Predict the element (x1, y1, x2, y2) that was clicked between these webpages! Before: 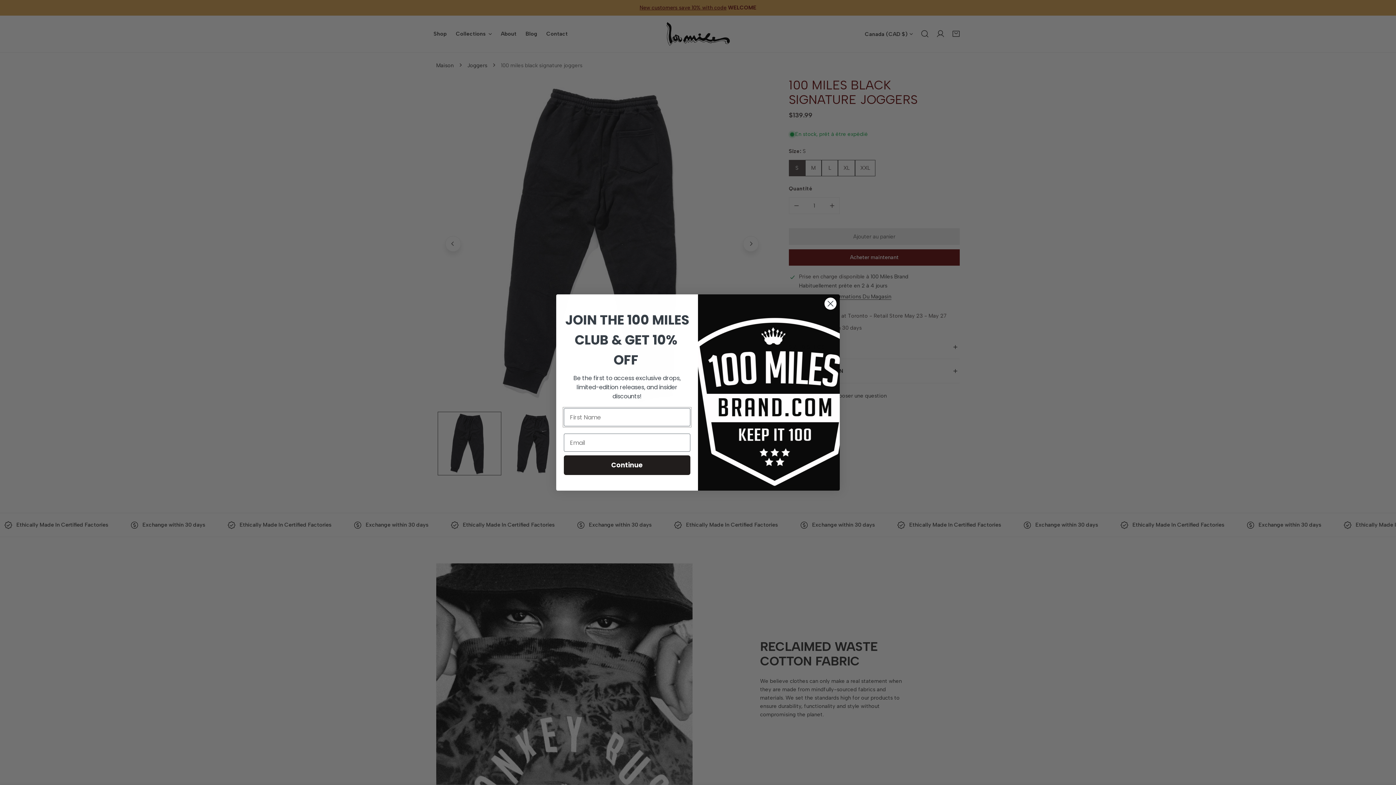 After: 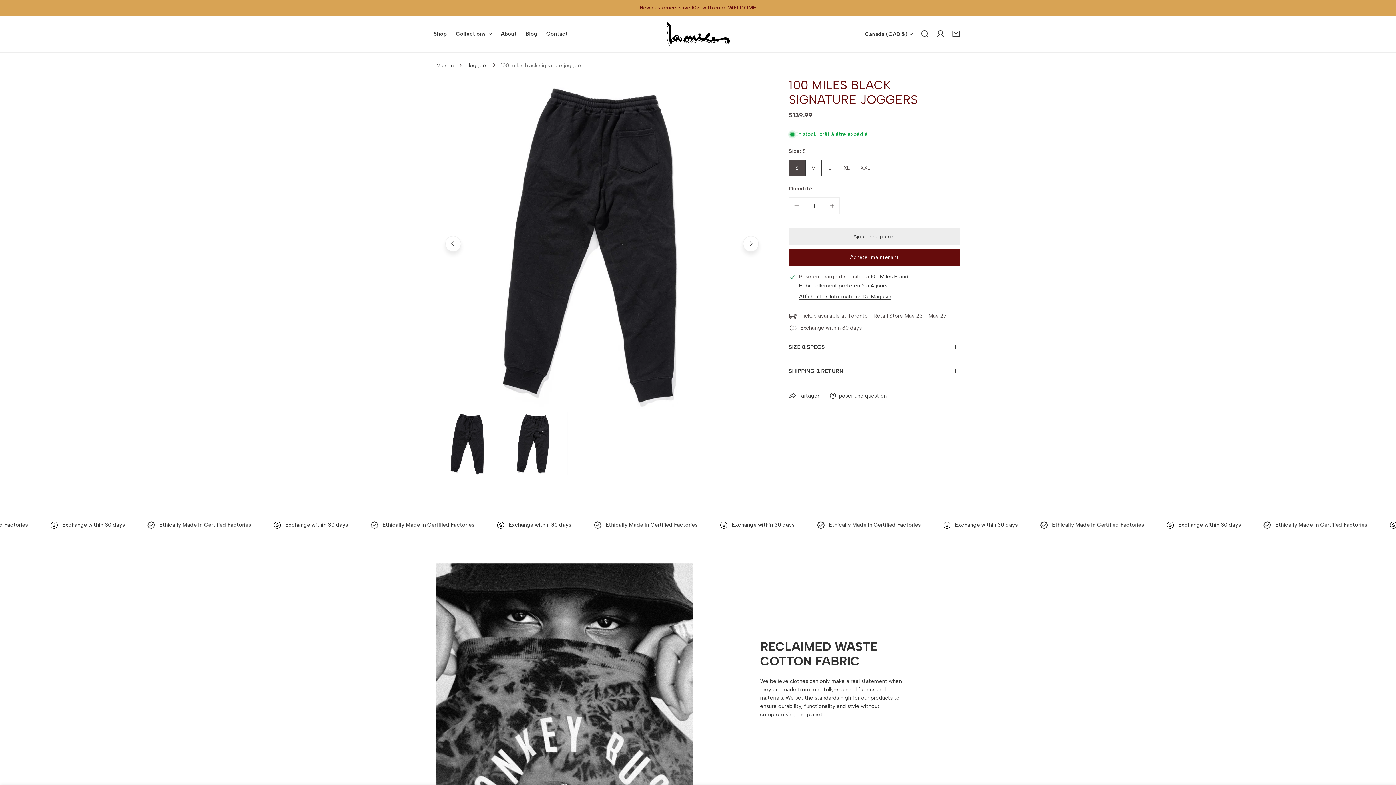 Action: bbox: (824, 297, 837, 310) label: Close dialog